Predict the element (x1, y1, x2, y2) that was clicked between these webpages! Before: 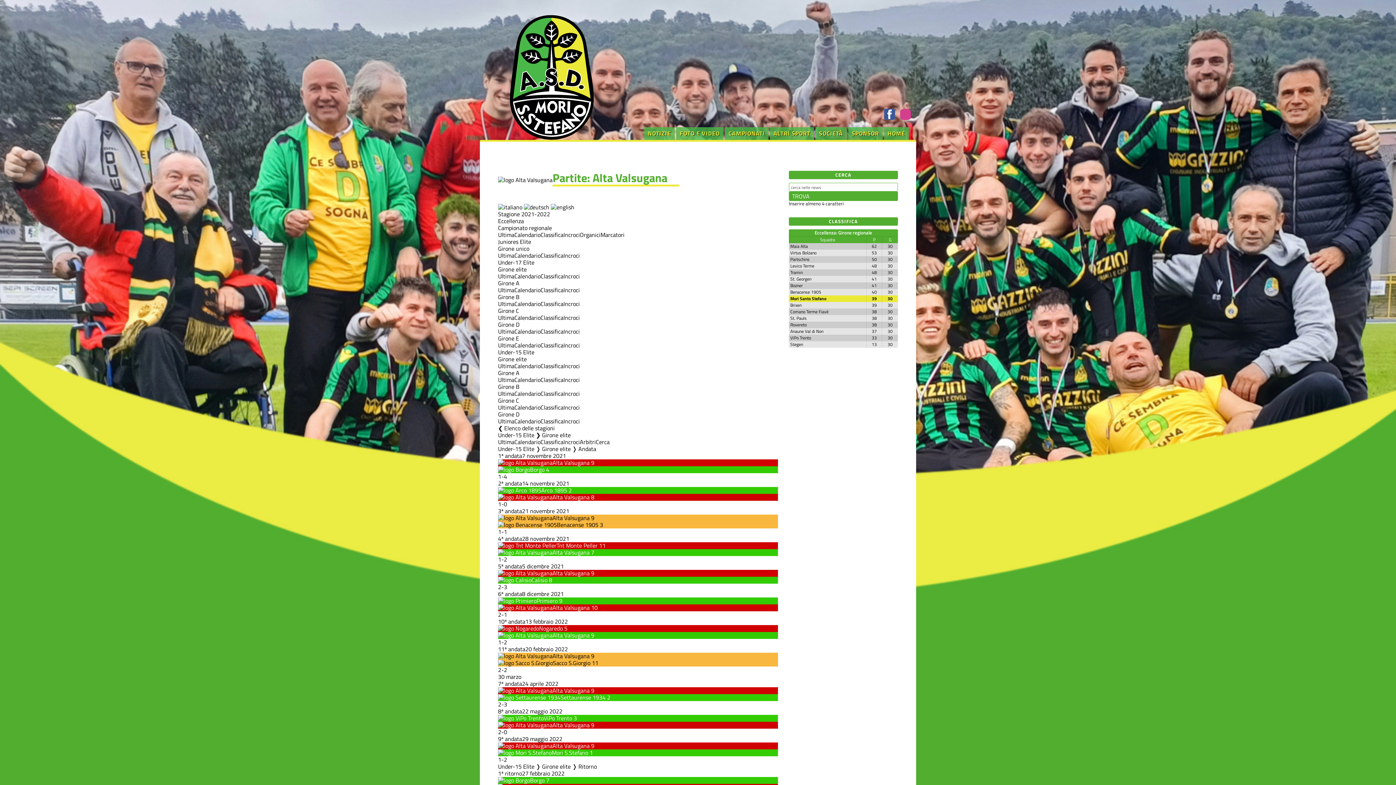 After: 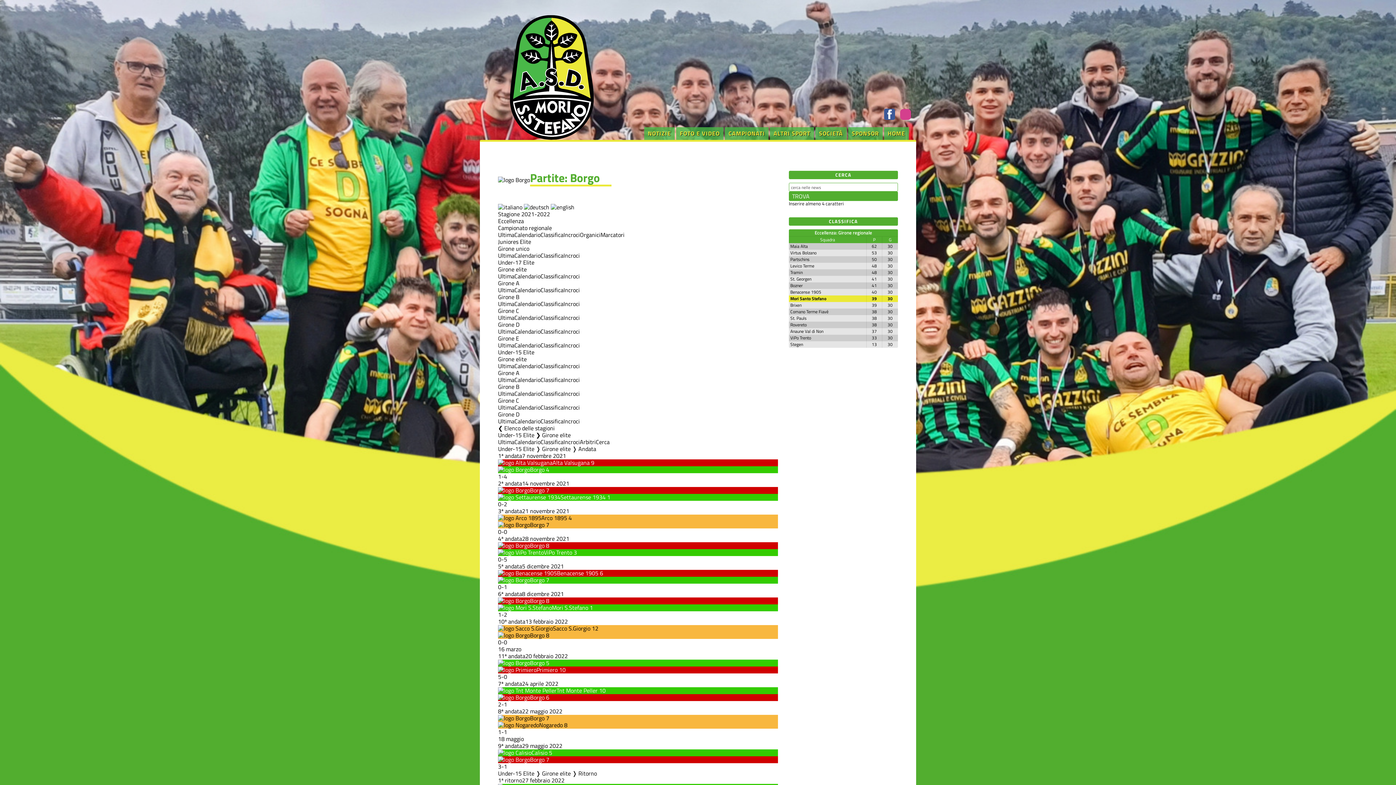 Action: label: Borgo bbox: (530, 465, 544, 474)